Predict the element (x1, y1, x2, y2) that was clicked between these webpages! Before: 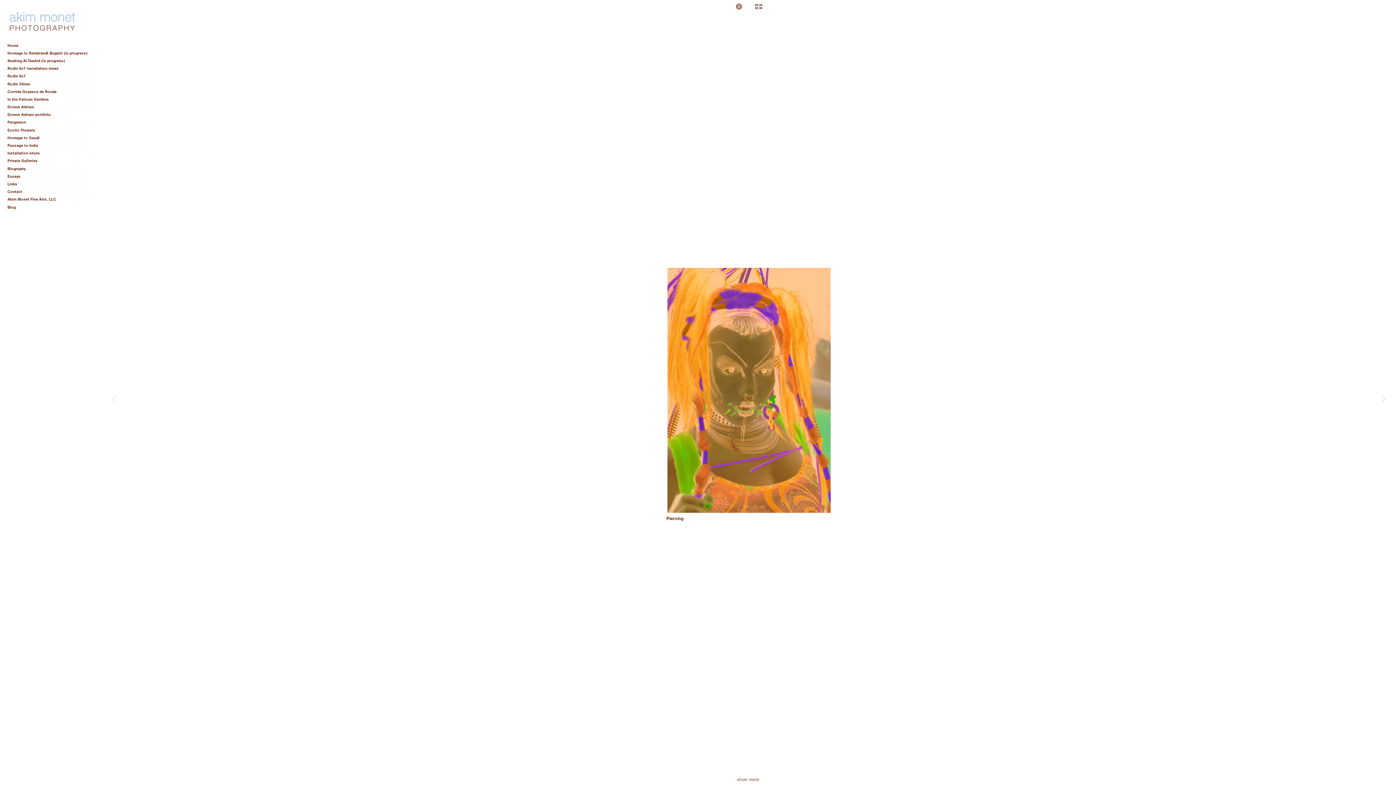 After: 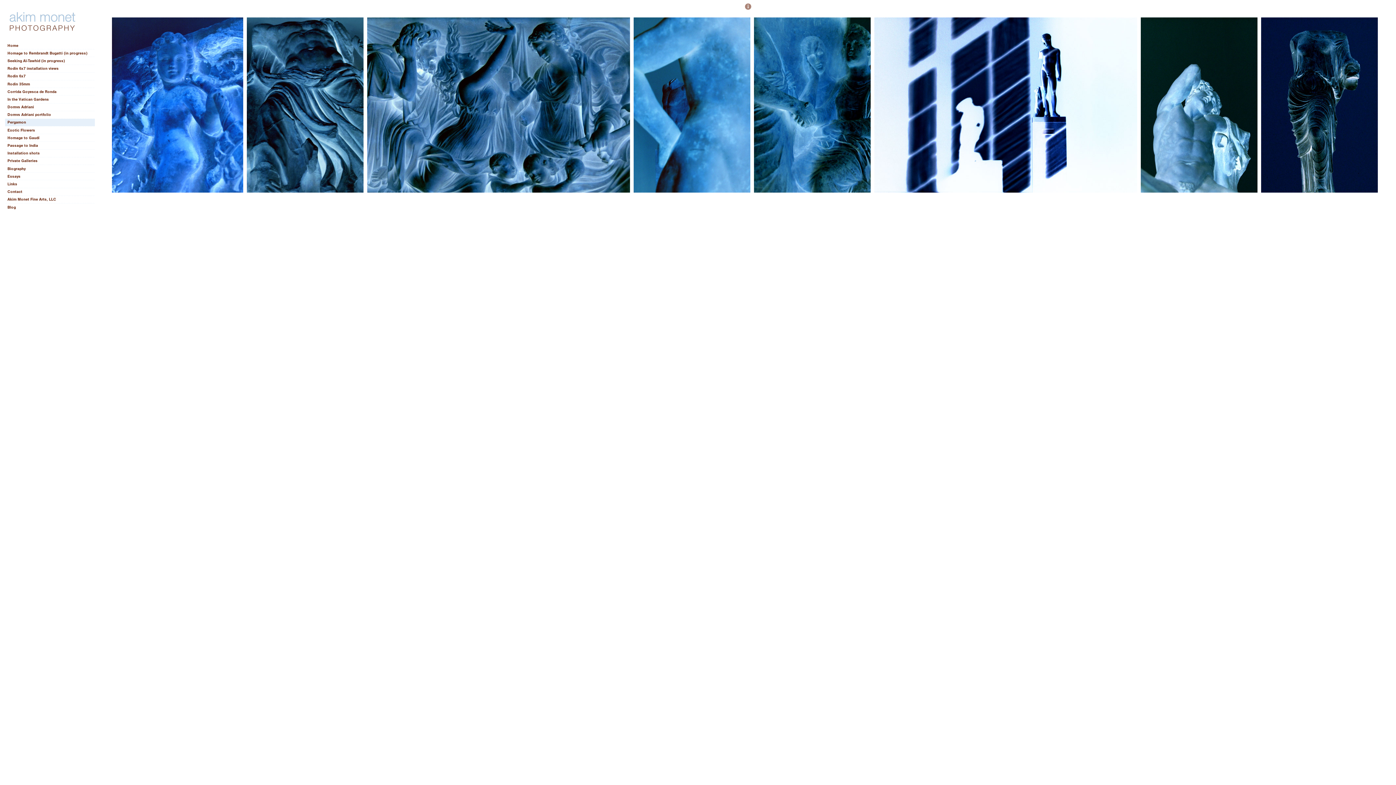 Action: label: Pergamon bbox: (5, 118, 94, 126)